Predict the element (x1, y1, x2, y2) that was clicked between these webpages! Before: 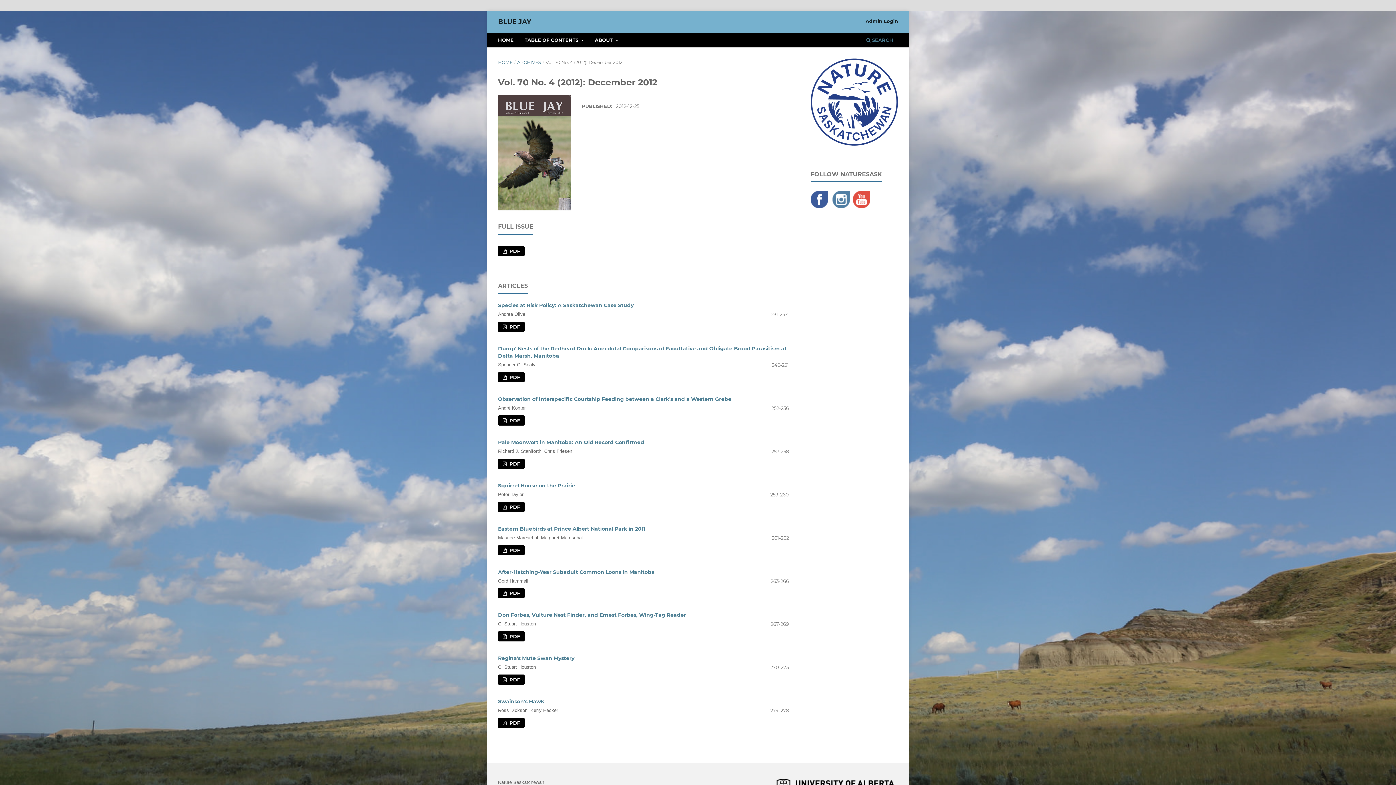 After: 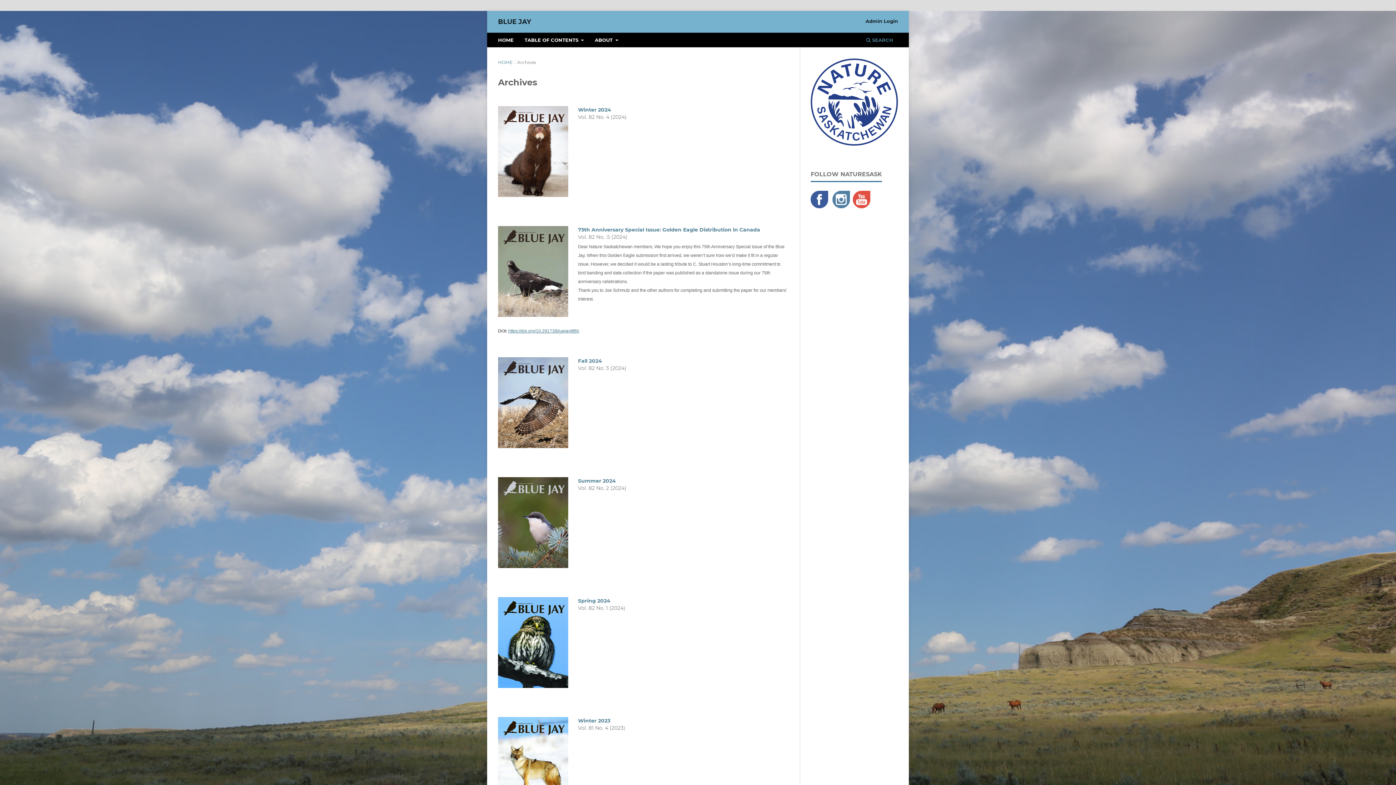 Action: label: ARCHIVES bbox: (517, 58, 541, 66)